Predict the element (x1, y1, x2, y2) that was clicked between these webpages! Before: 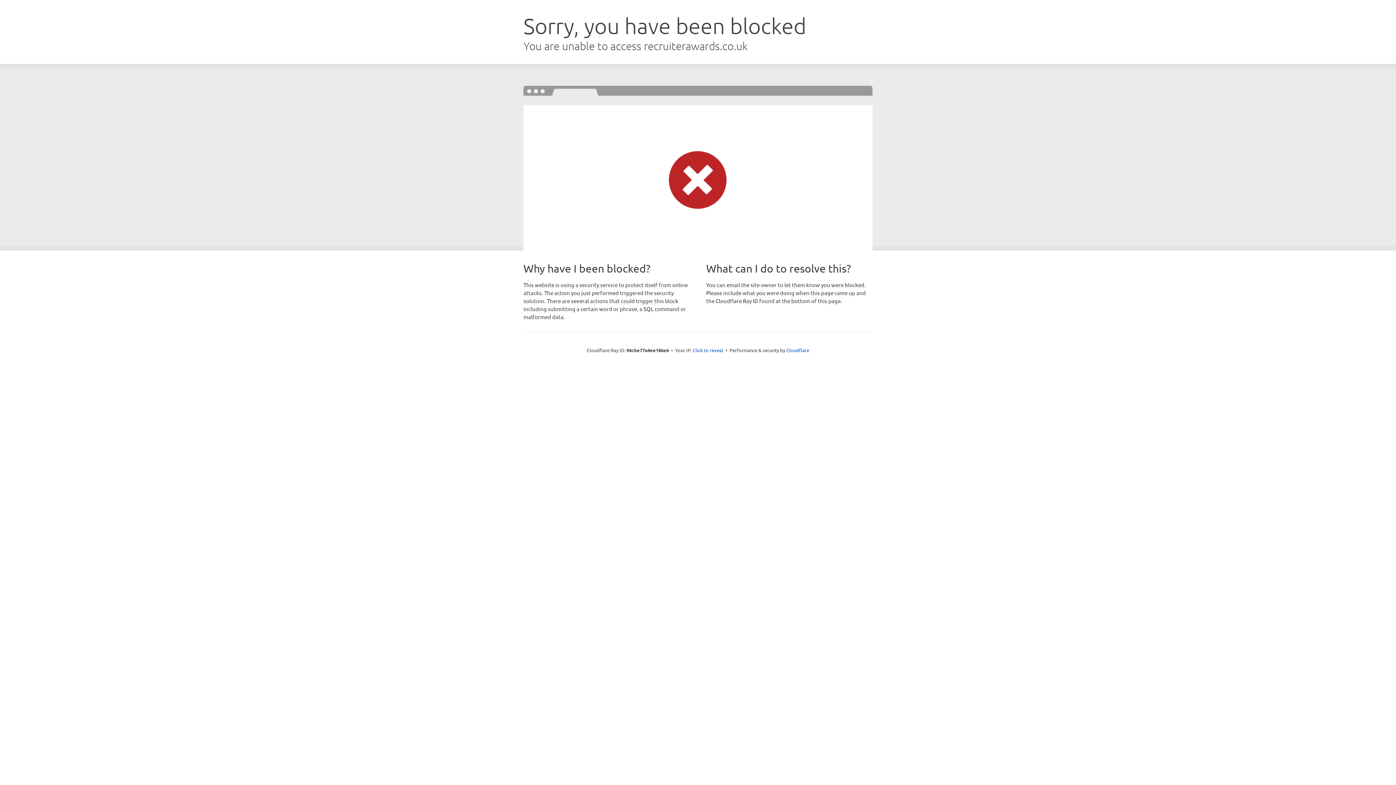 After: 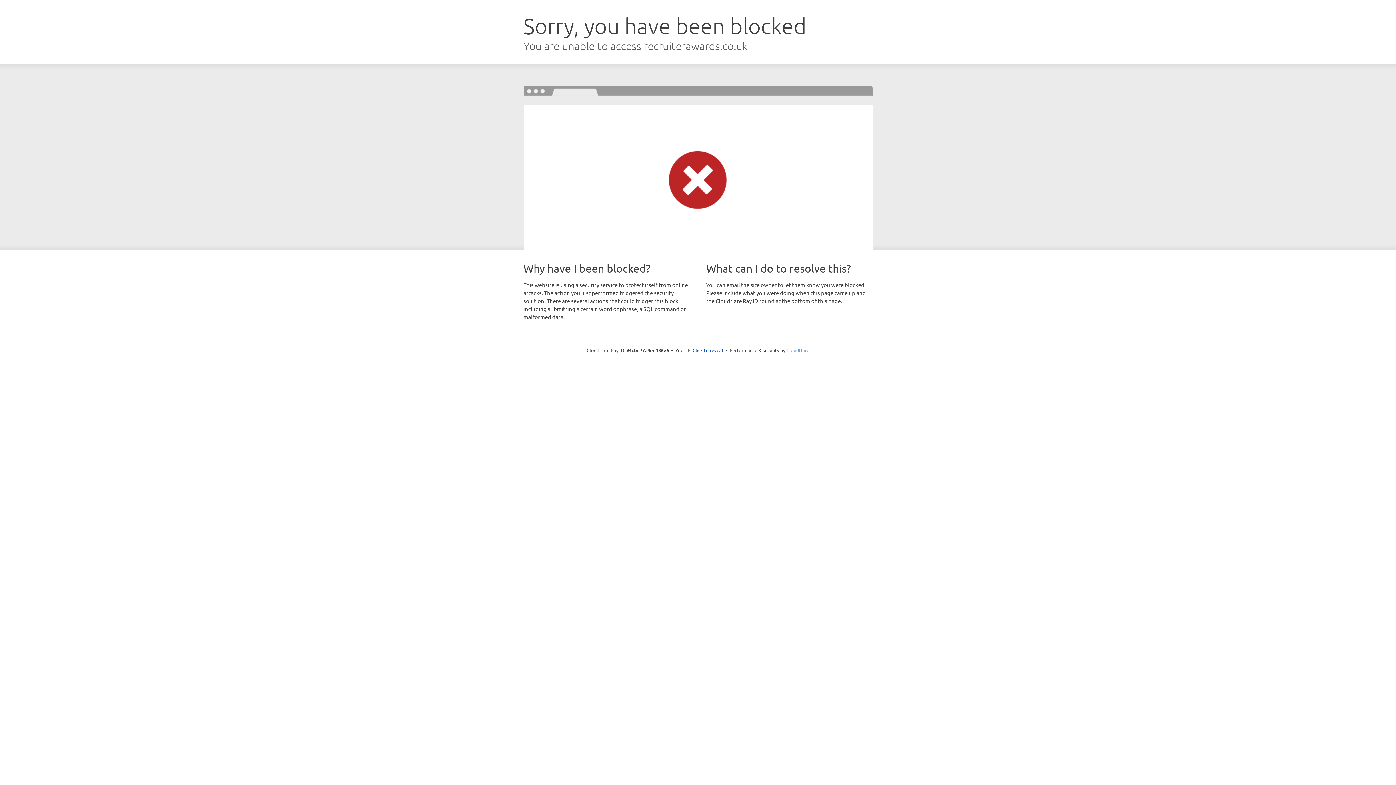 Action: label: Cloudflare bbox: (786, 347, 809, 353)